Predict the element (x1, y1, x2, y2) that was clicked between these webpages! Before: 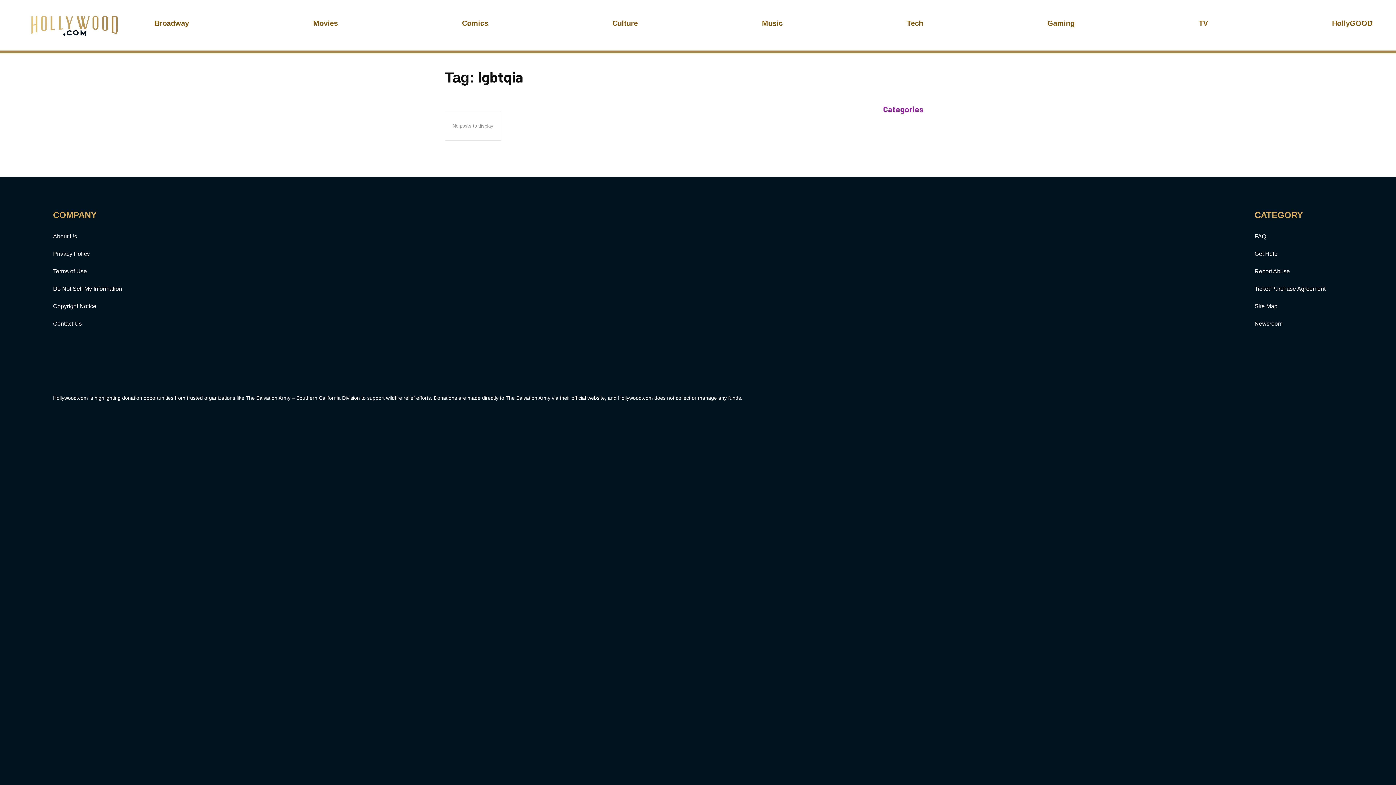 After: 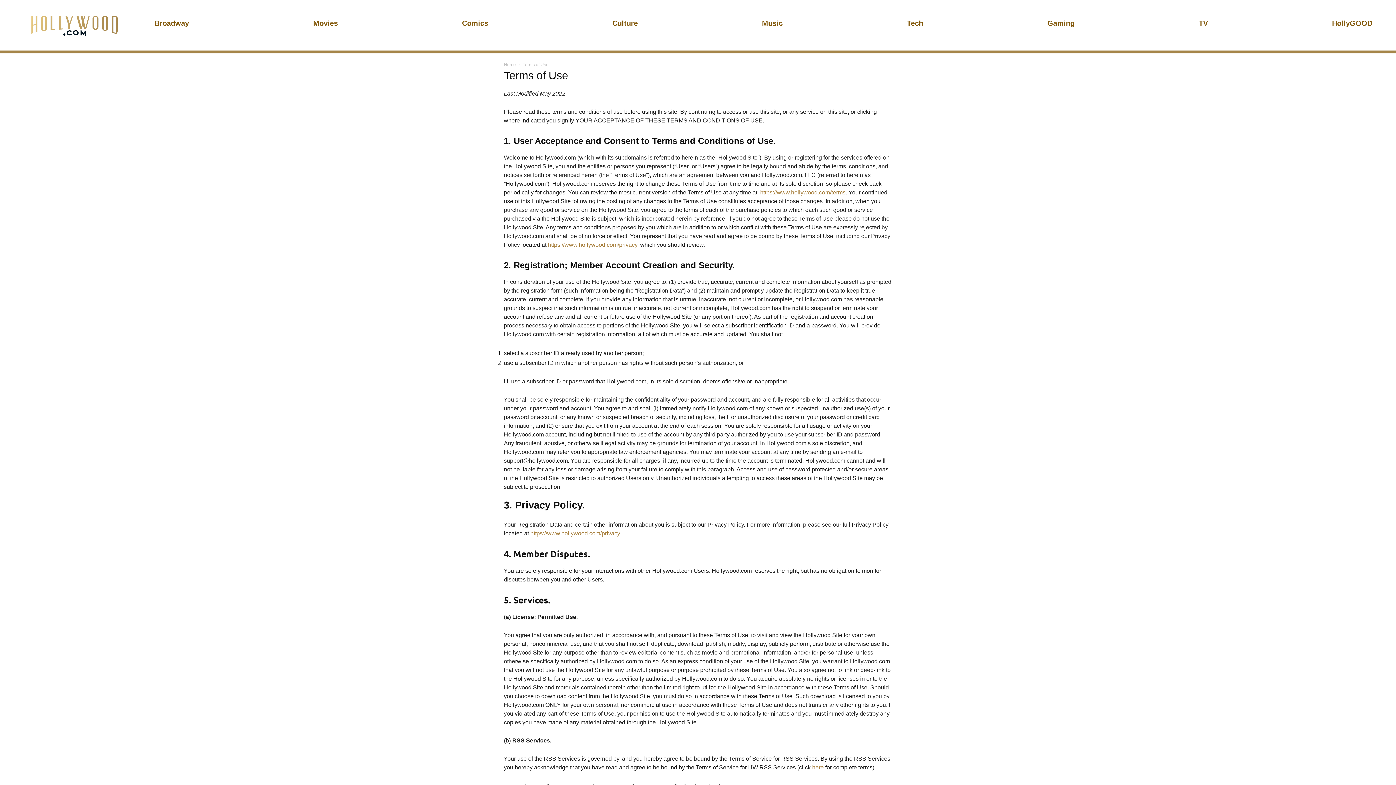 Action: label: Terms of Use bbox: (53, 268, 86, 274)